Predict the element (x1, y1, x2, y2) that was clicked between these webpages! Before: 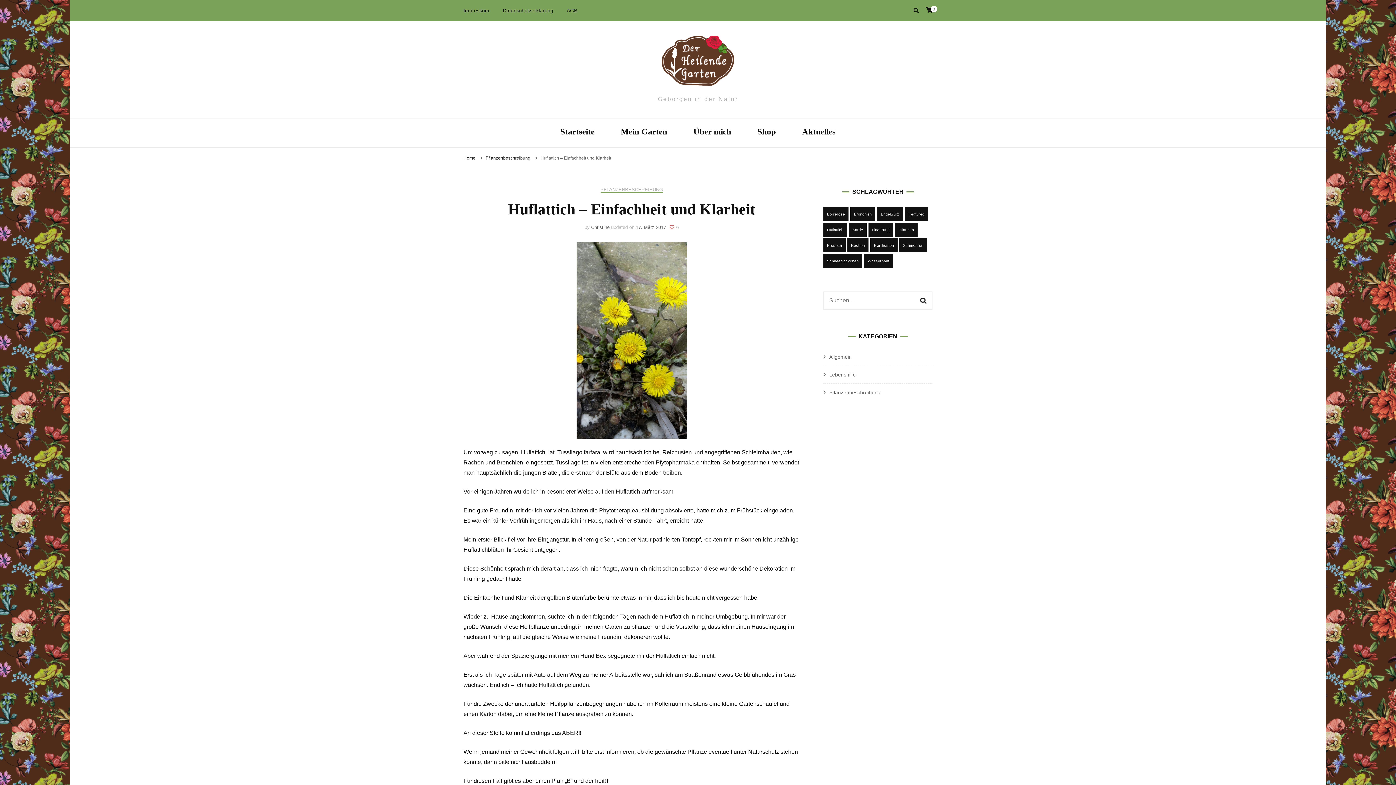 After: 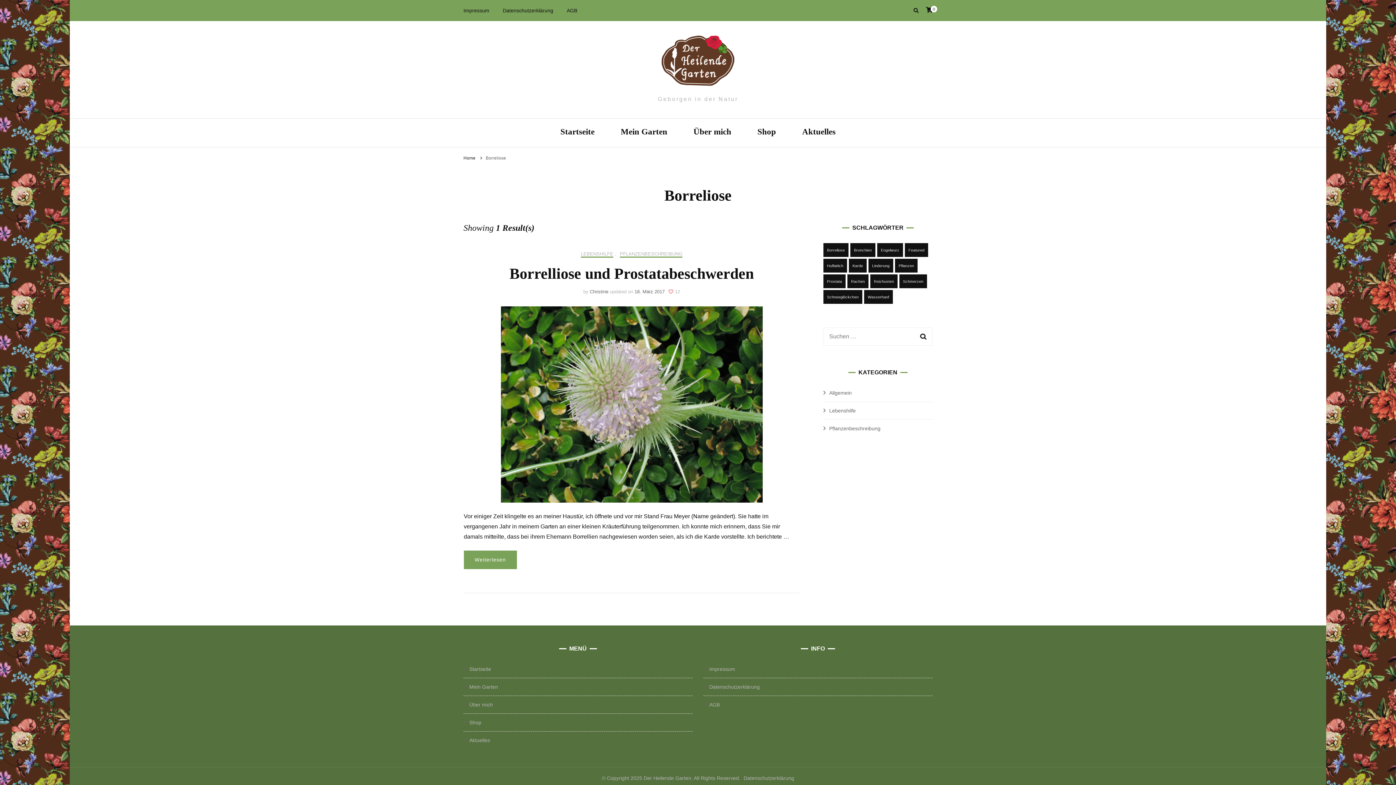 Action: label: Borreliose (1 Eintrag) bbox: (823, 207, 848, 221)